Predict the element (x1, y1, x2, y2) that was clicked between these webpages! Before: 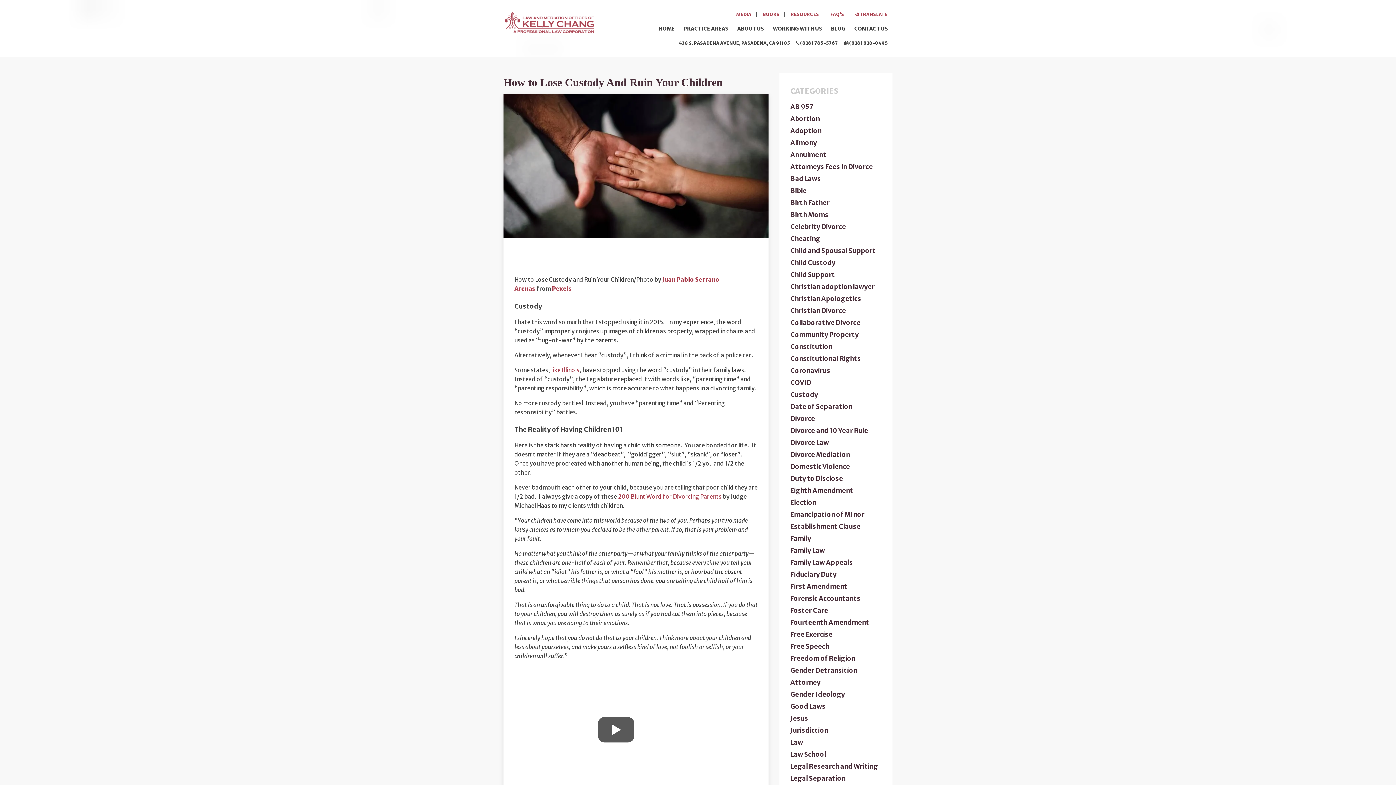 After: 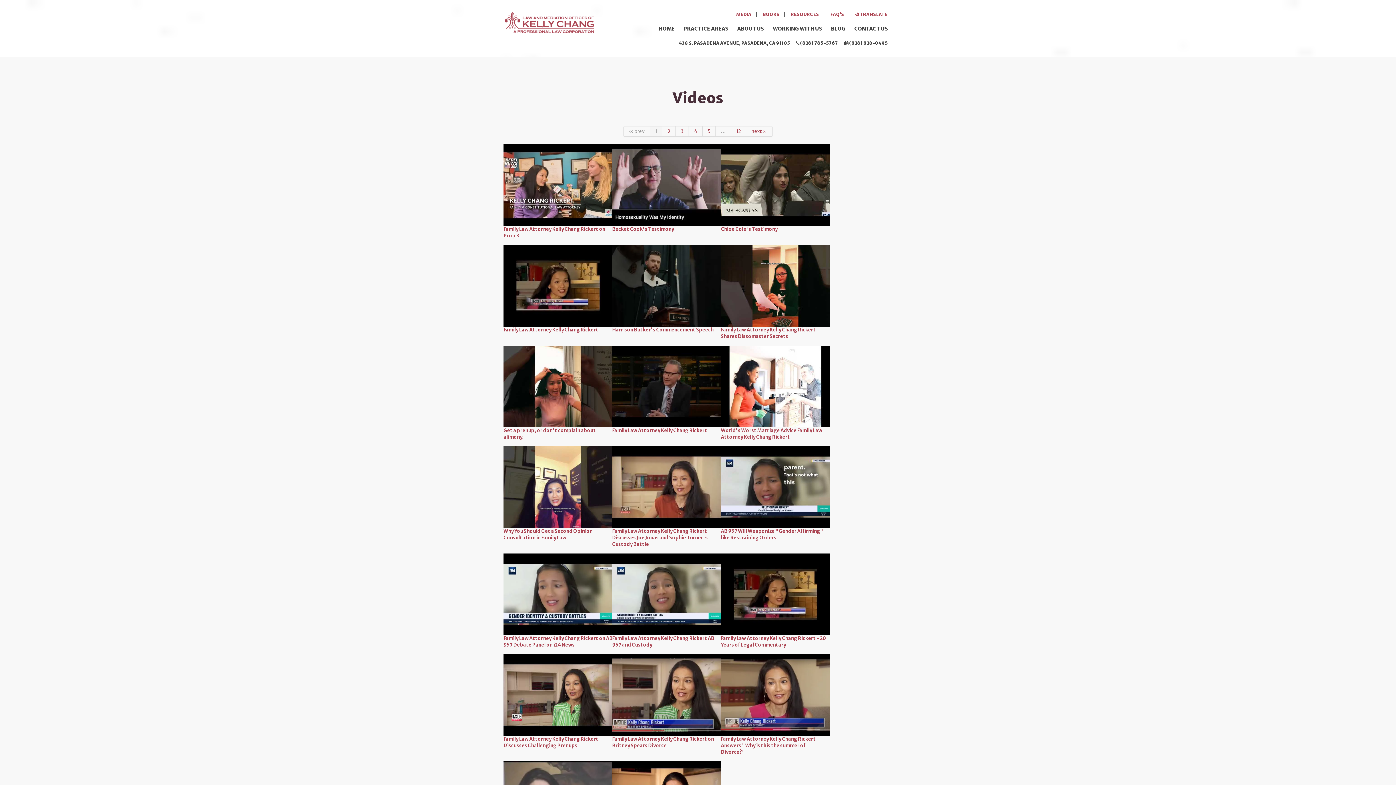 Action: bbox: (731, 10, 756, 18) label: MEDIA